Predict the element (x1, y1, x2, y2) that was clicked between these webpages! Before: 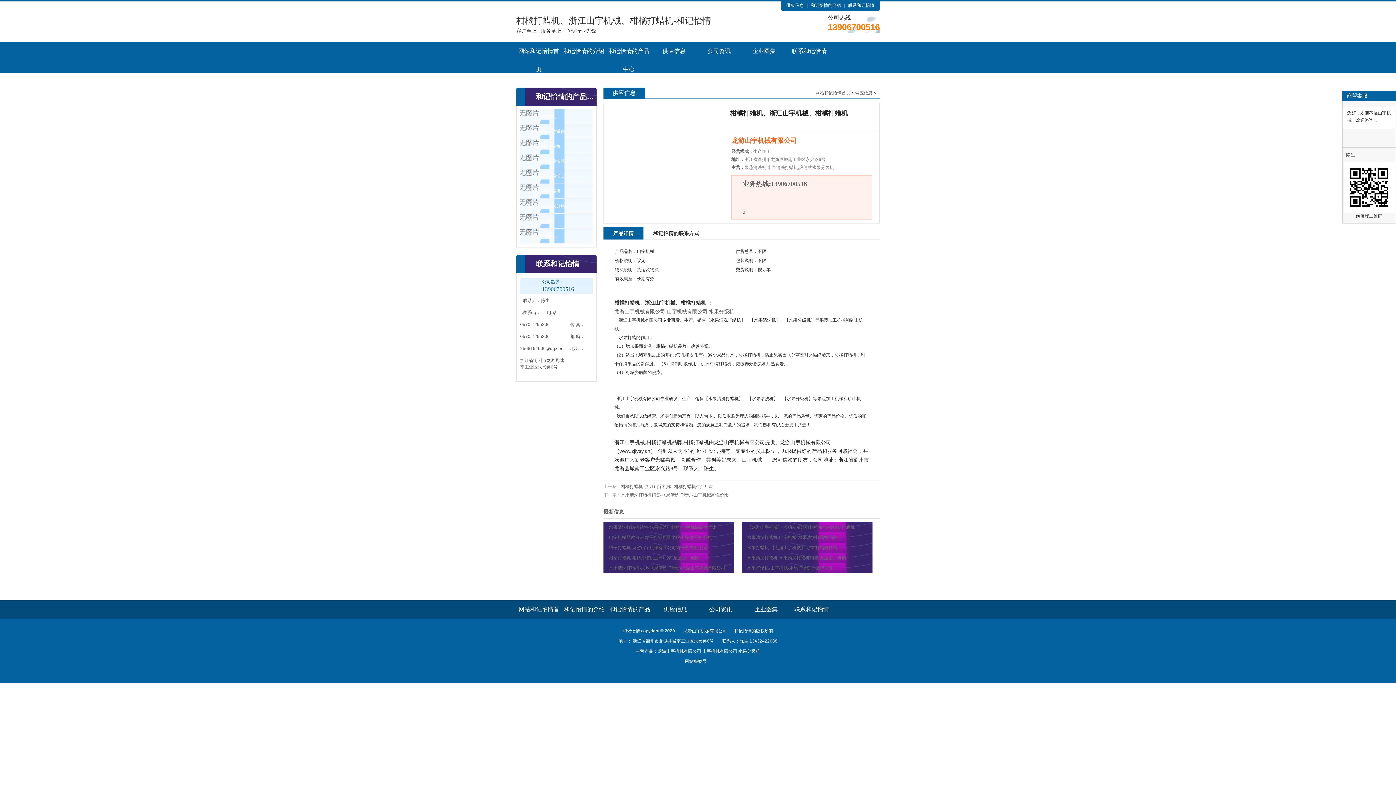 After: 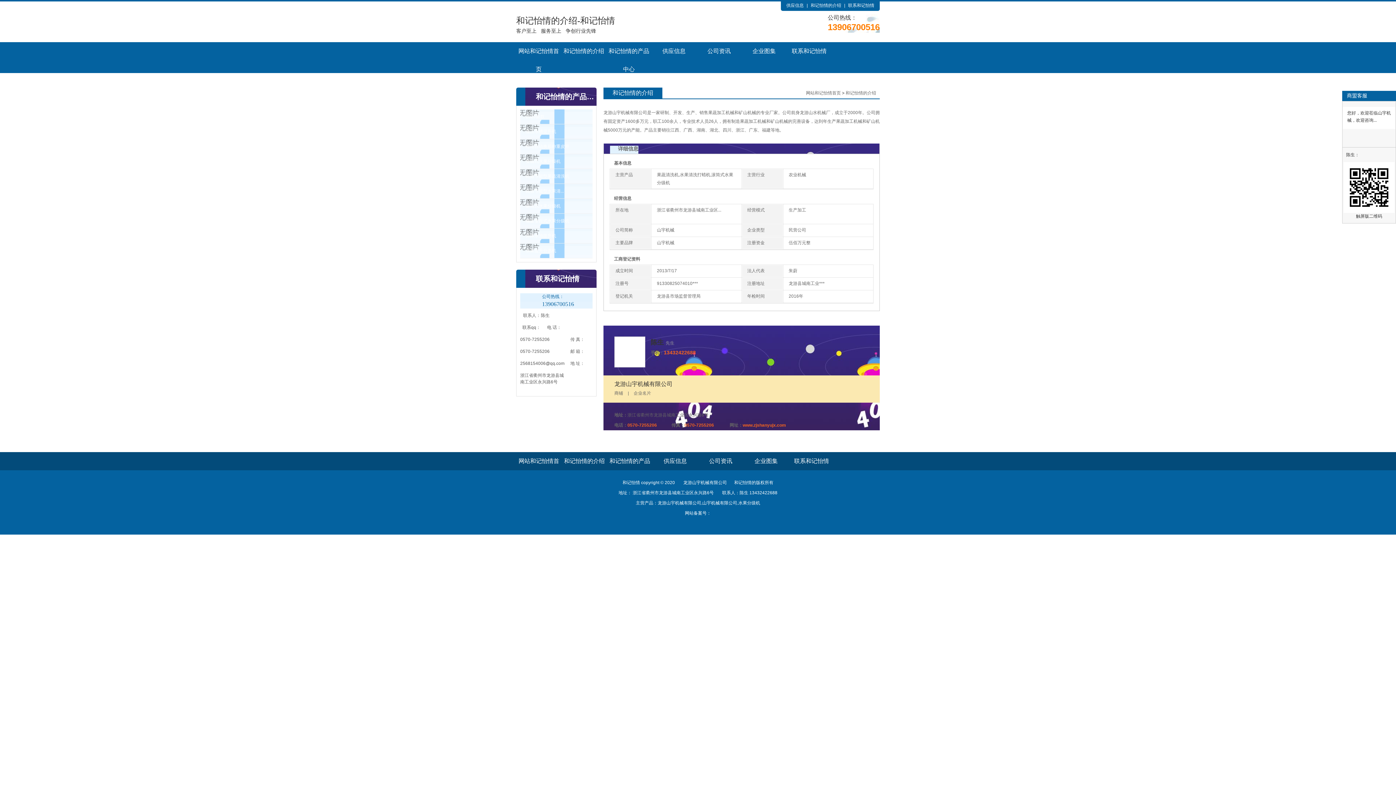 Action: bbox: (810, 2, 841, 8) label: 和记怡情的介绍